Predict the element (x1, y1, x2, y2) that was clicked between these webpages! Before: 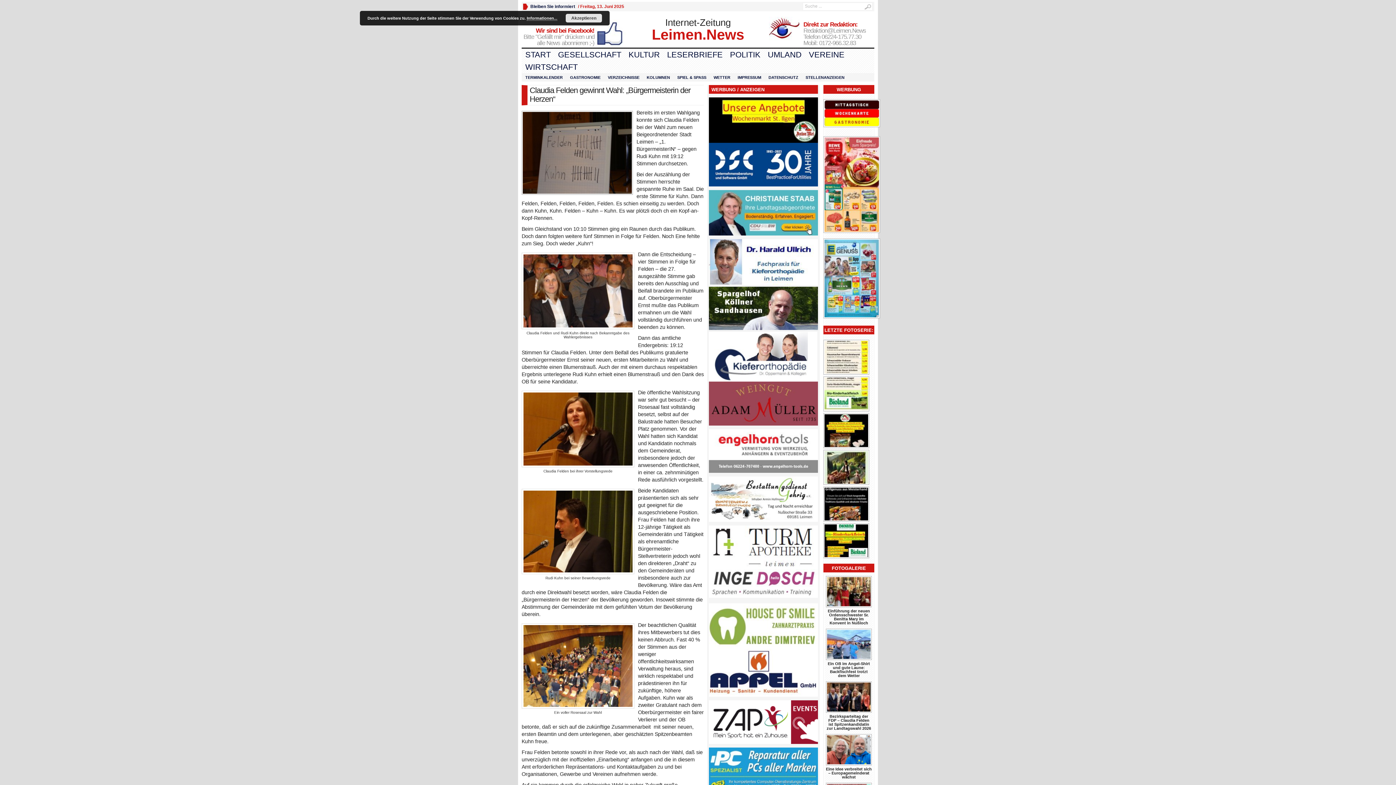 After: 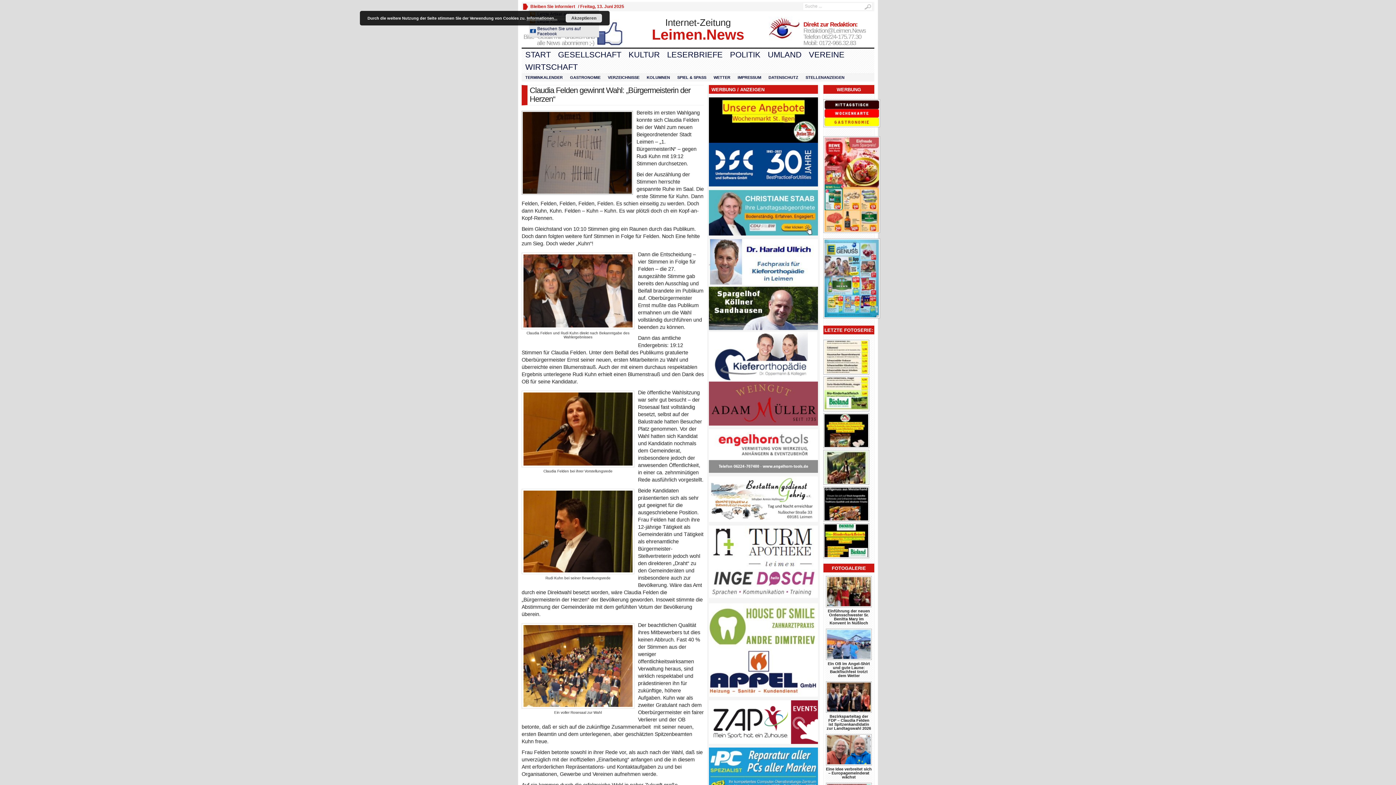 Action: bbox: (530, 4, 575, 9) label: Bleiben Sie informiert